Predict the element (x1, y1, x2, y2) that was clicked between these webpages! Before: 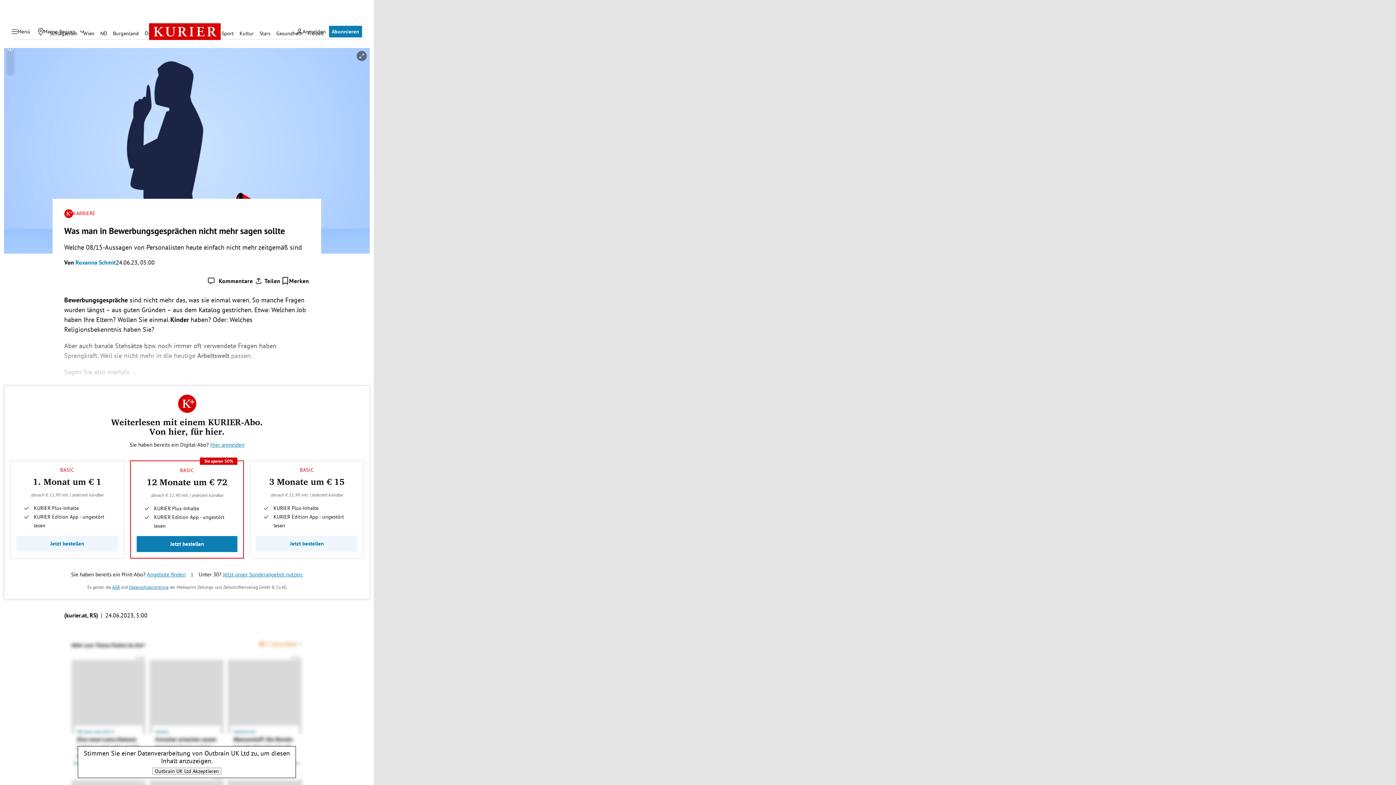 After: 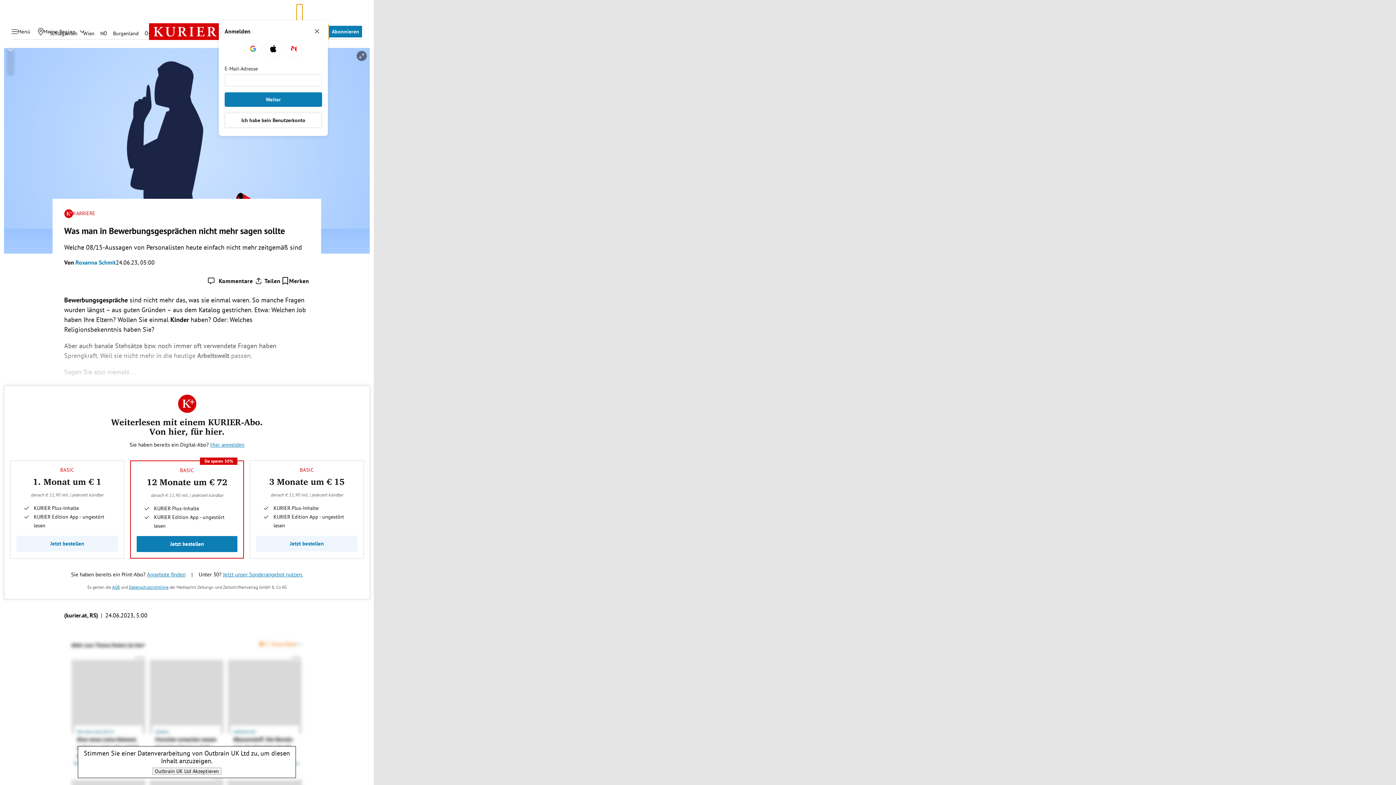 Action: bbox: (293, 24, 329, 38) label: Anmelden